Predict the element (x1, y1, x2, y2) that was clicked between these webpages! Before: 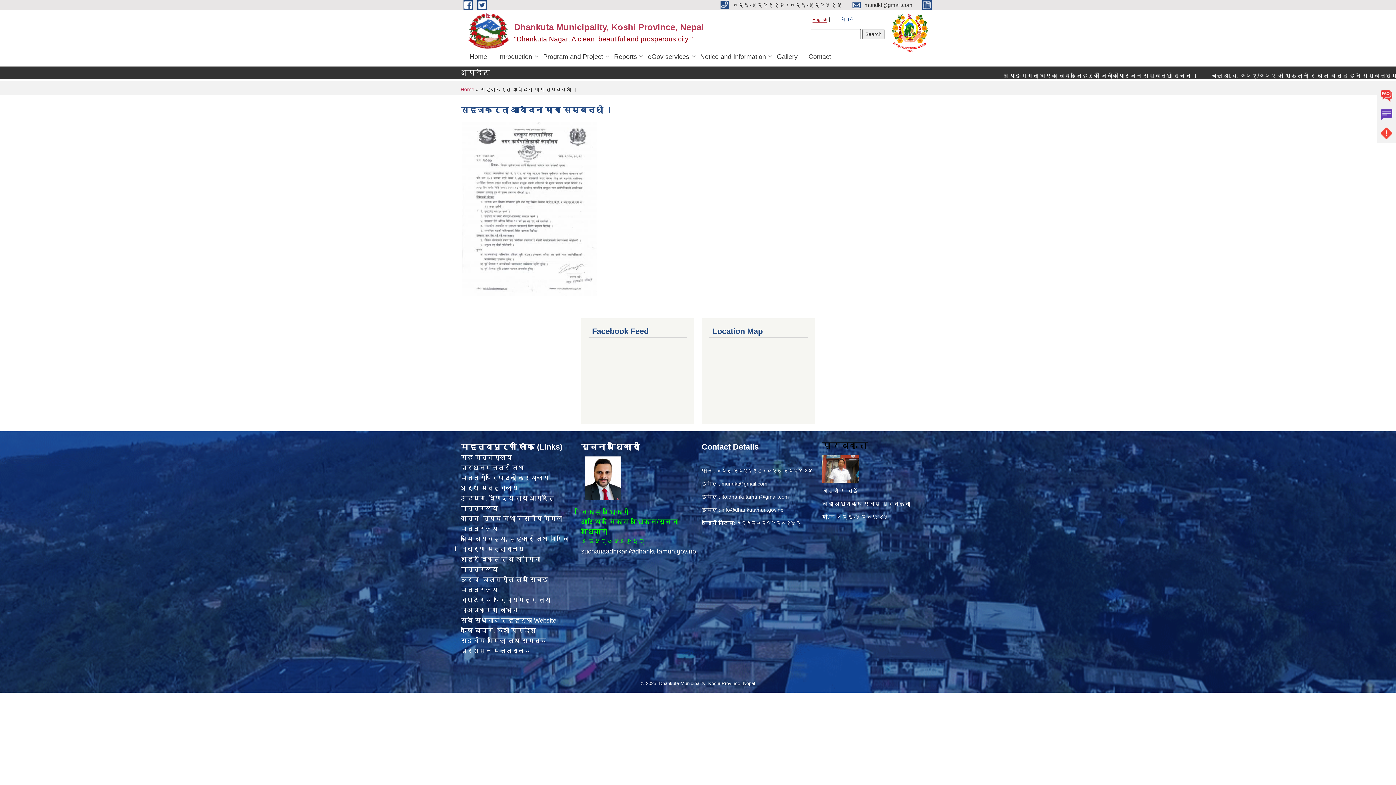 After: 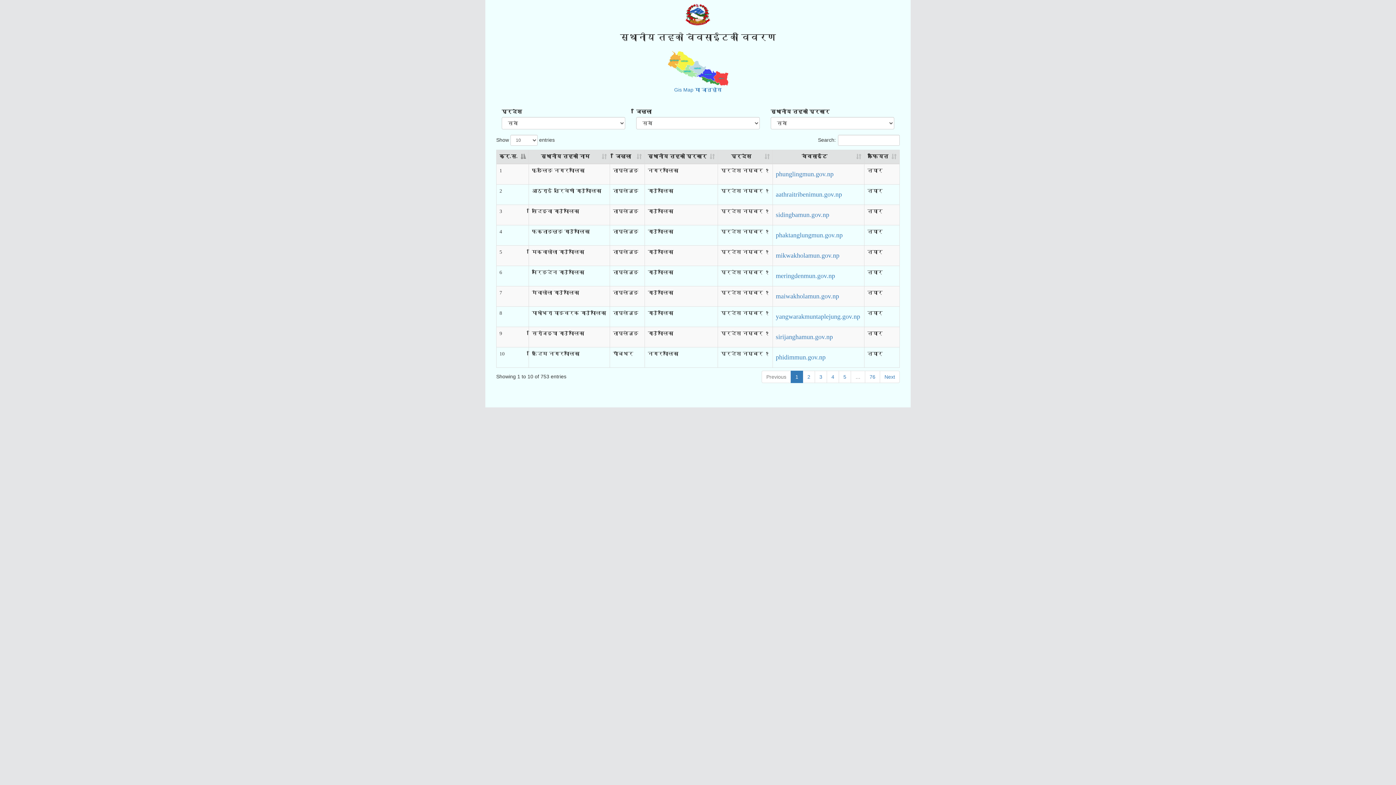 Action: label: सबै स्थानीय तहहरूको Website bbox: (460, 617, 556, 624)